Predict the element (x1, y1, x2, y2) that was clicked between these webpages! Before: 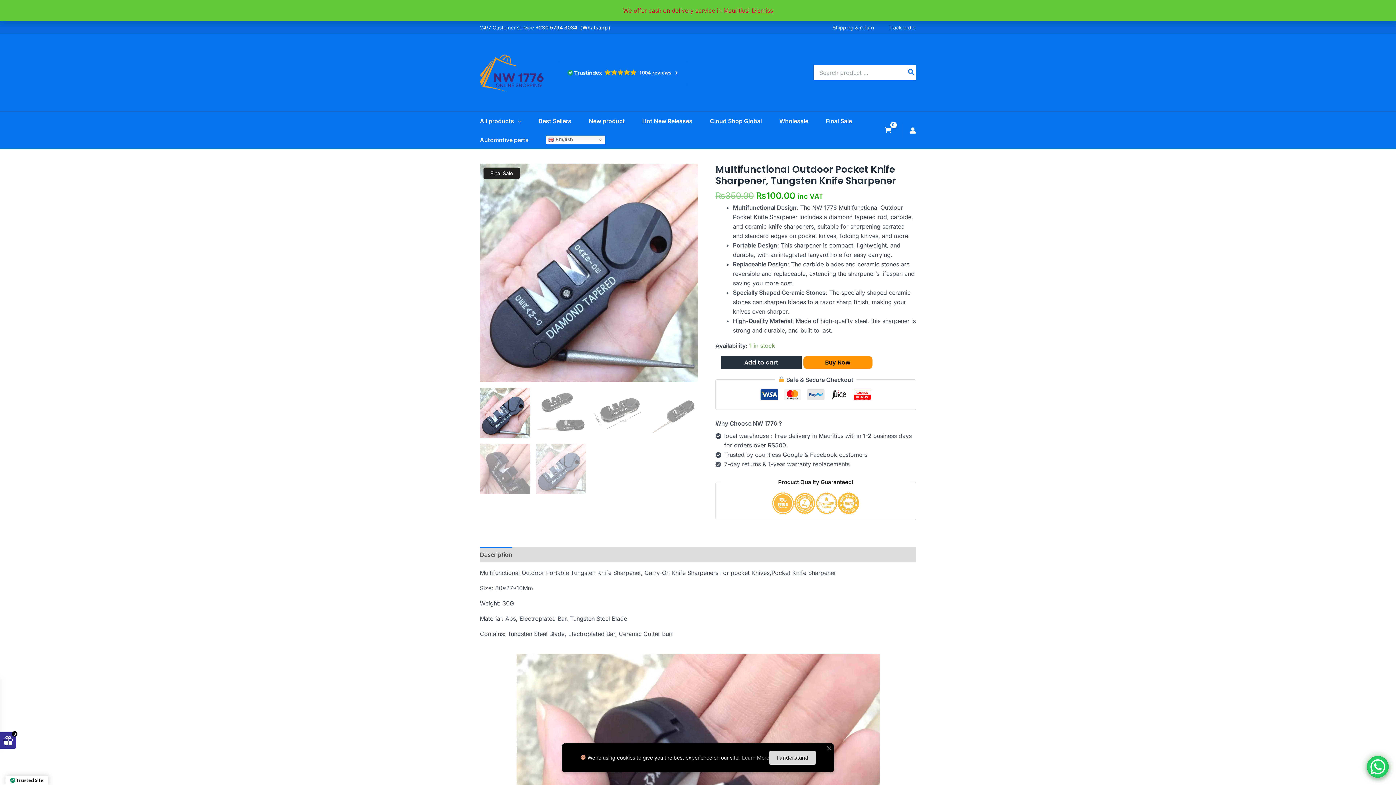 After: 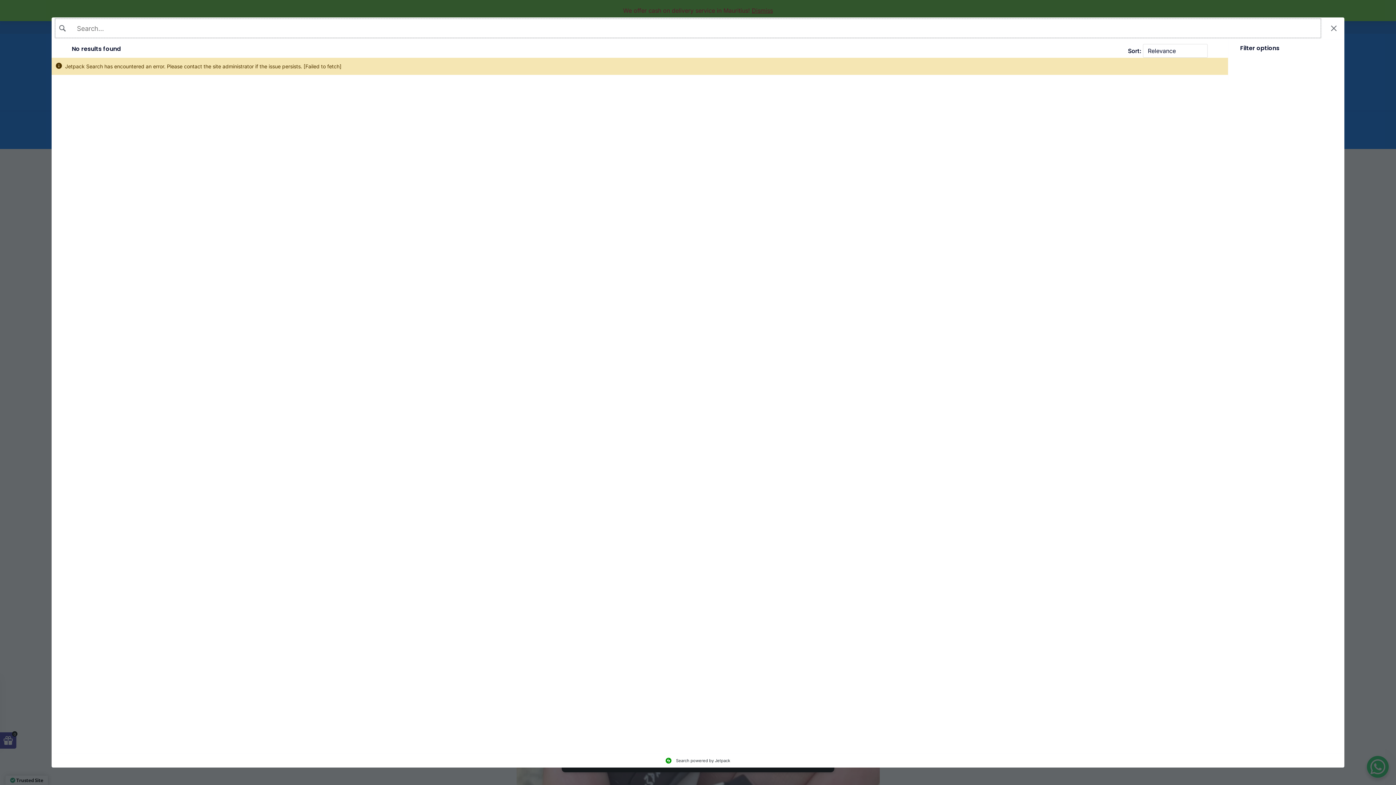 Action: bbox: (906, 65, 916, 80) label: Search